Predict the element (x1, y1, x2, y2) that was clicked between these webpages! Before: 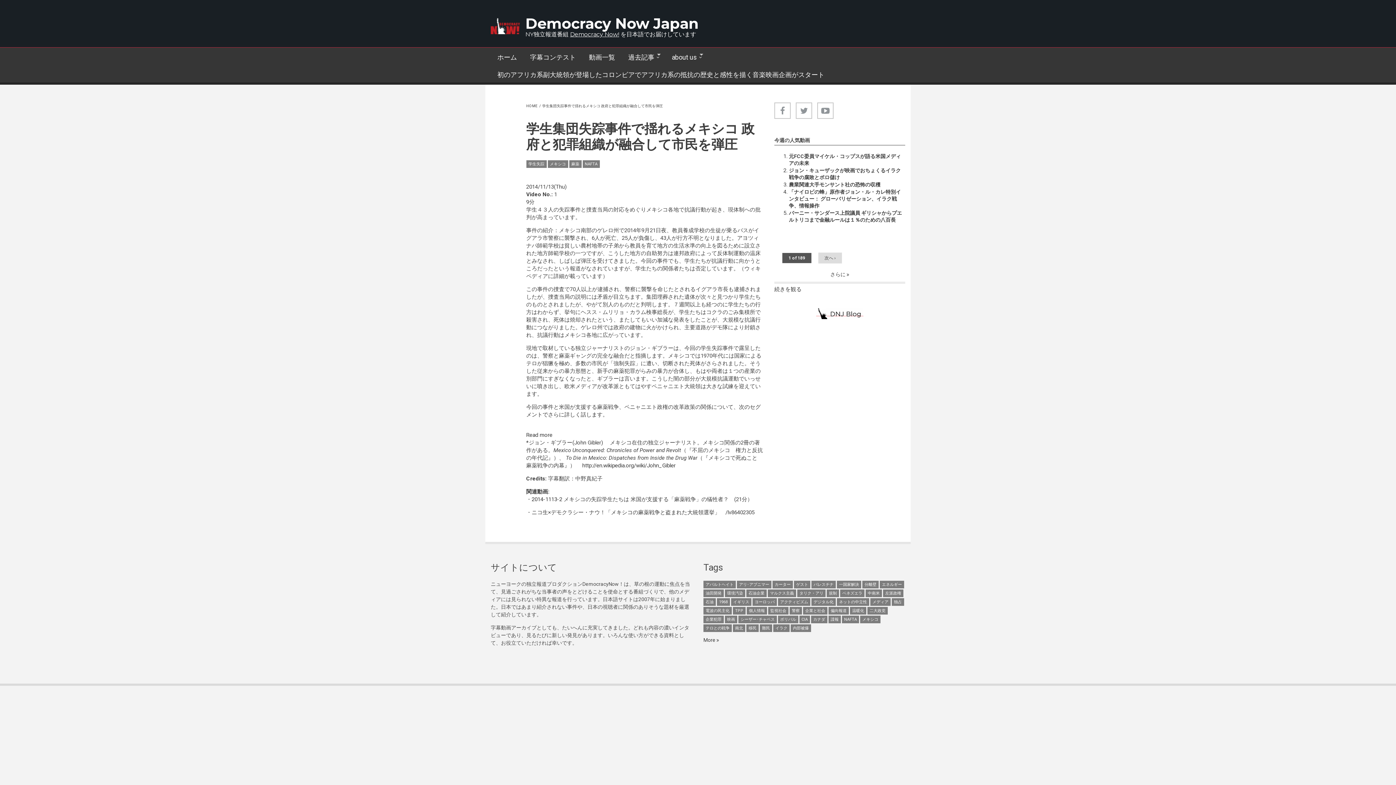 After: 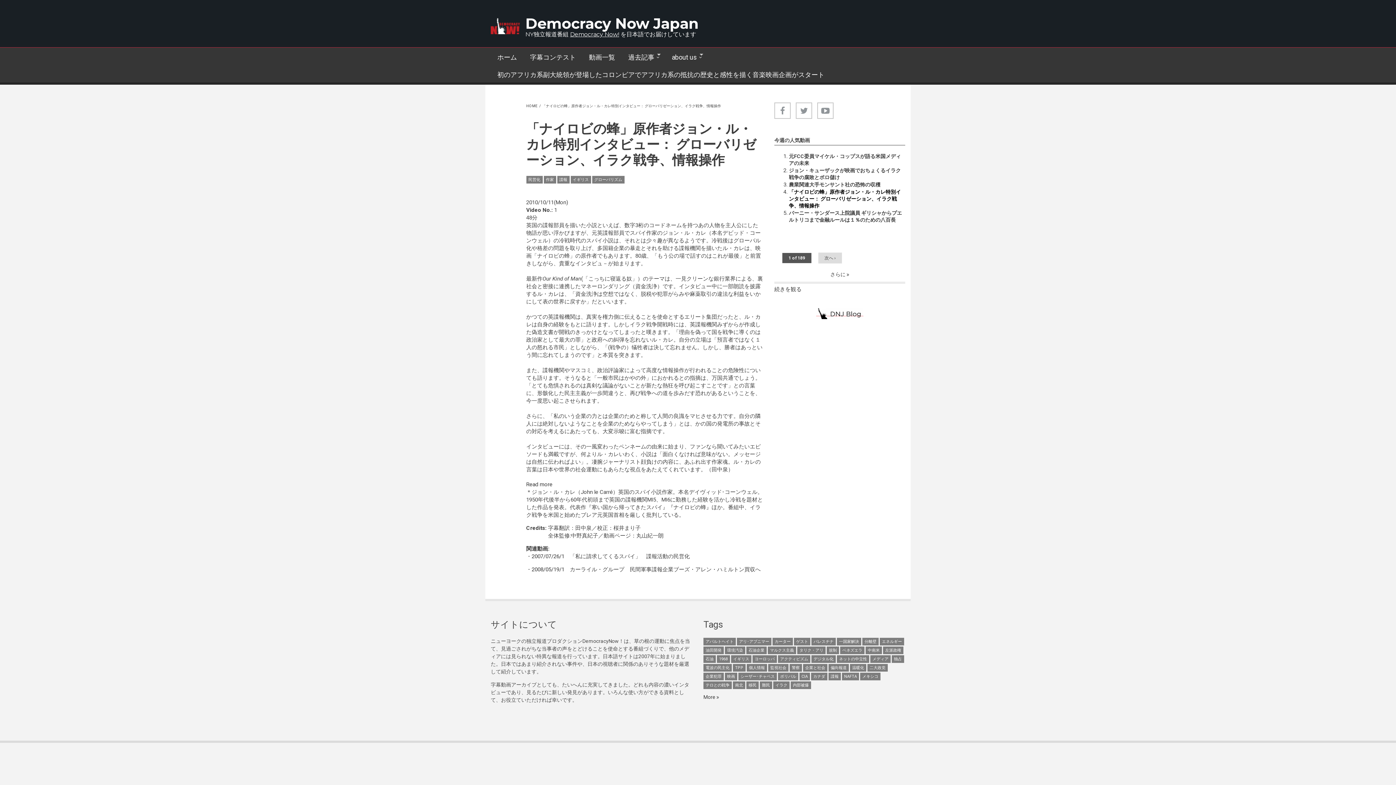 Action: bbox: (789, 188, 905, 209) label: 「ナイロビの蜂」原作者ジョン・ル・カレ特別インタビュー： グローバリゼーション、イラク戦争、情報操作